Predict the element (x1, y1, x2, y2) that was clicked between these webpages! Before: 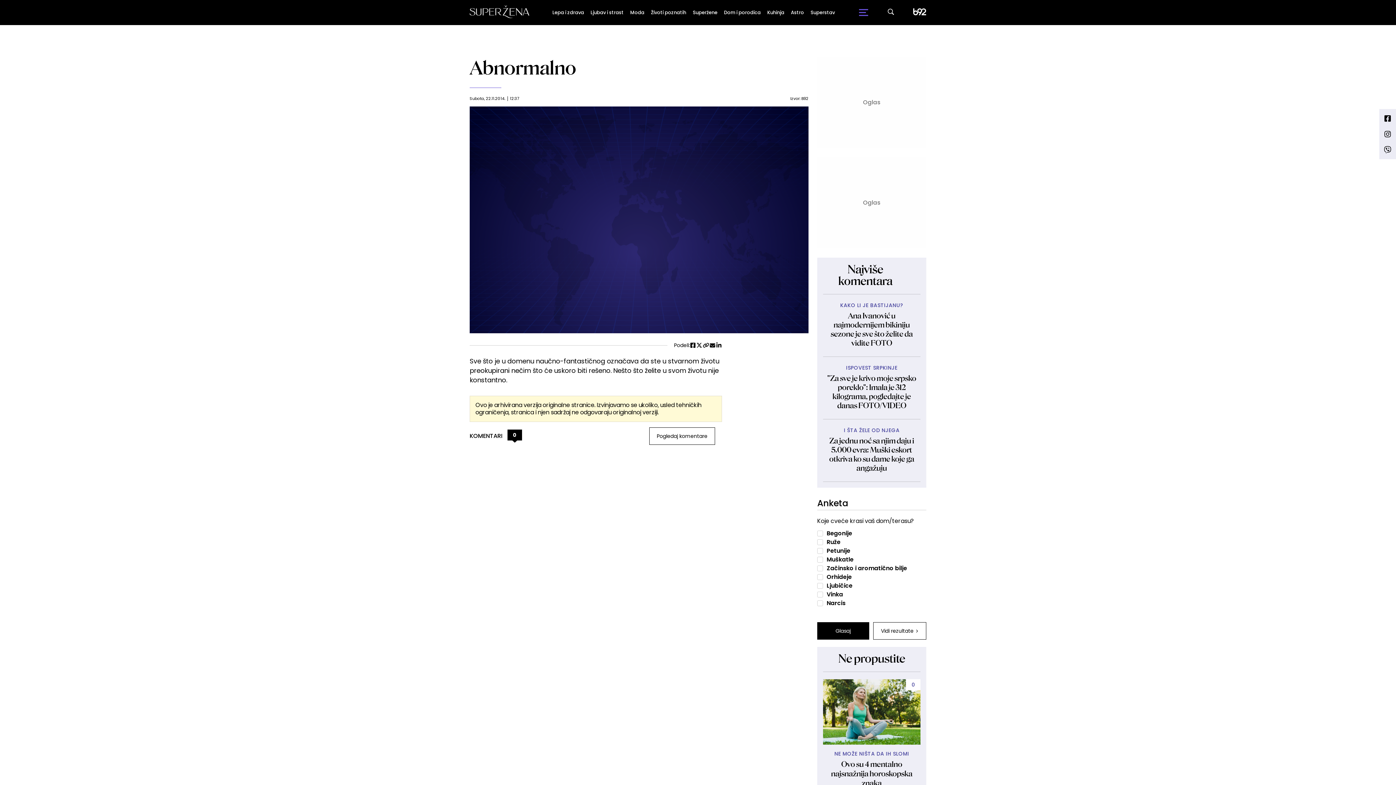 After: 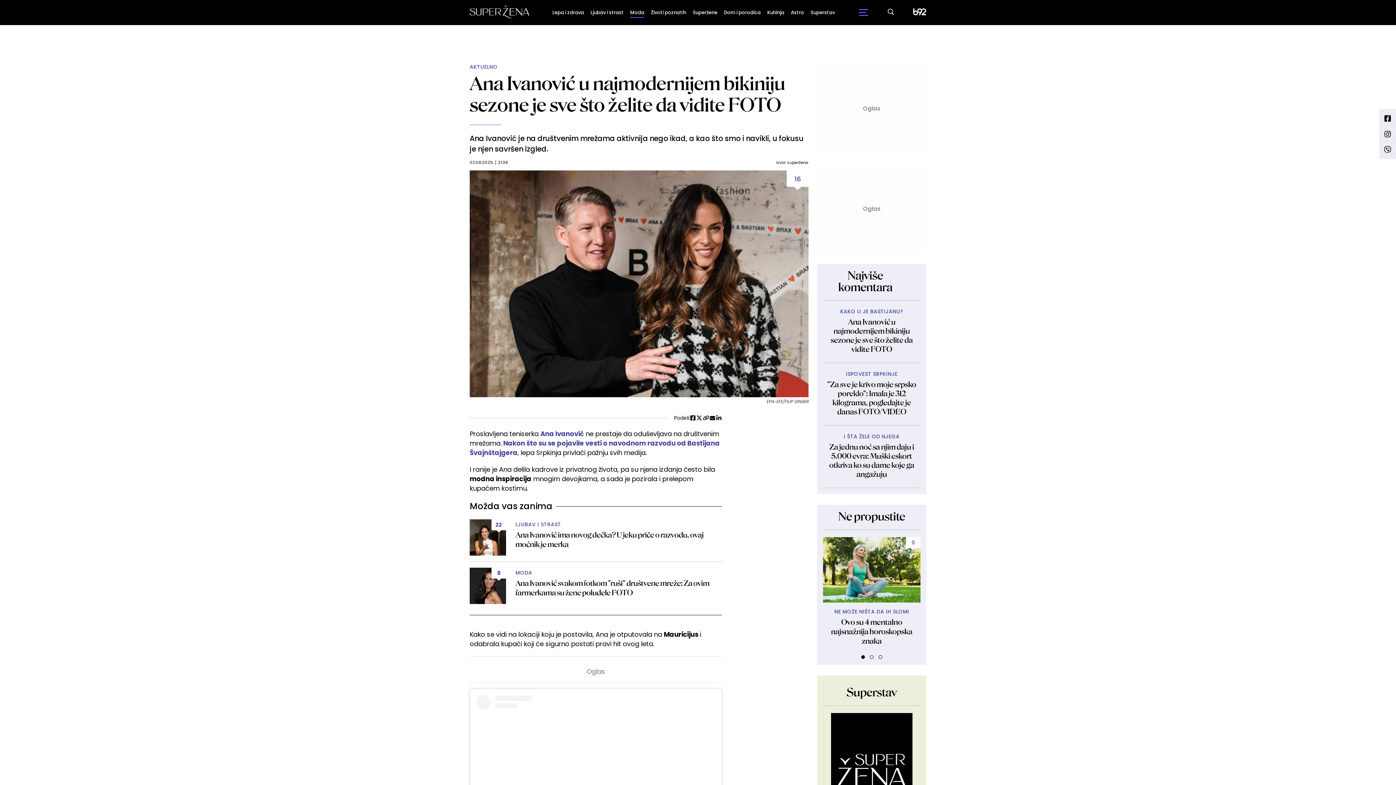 Action: bbox: (823, 311, 920, 347) label: Ana Ivanović u najmodernijem bikiniju sezone je sve što želite da vidite FOTO